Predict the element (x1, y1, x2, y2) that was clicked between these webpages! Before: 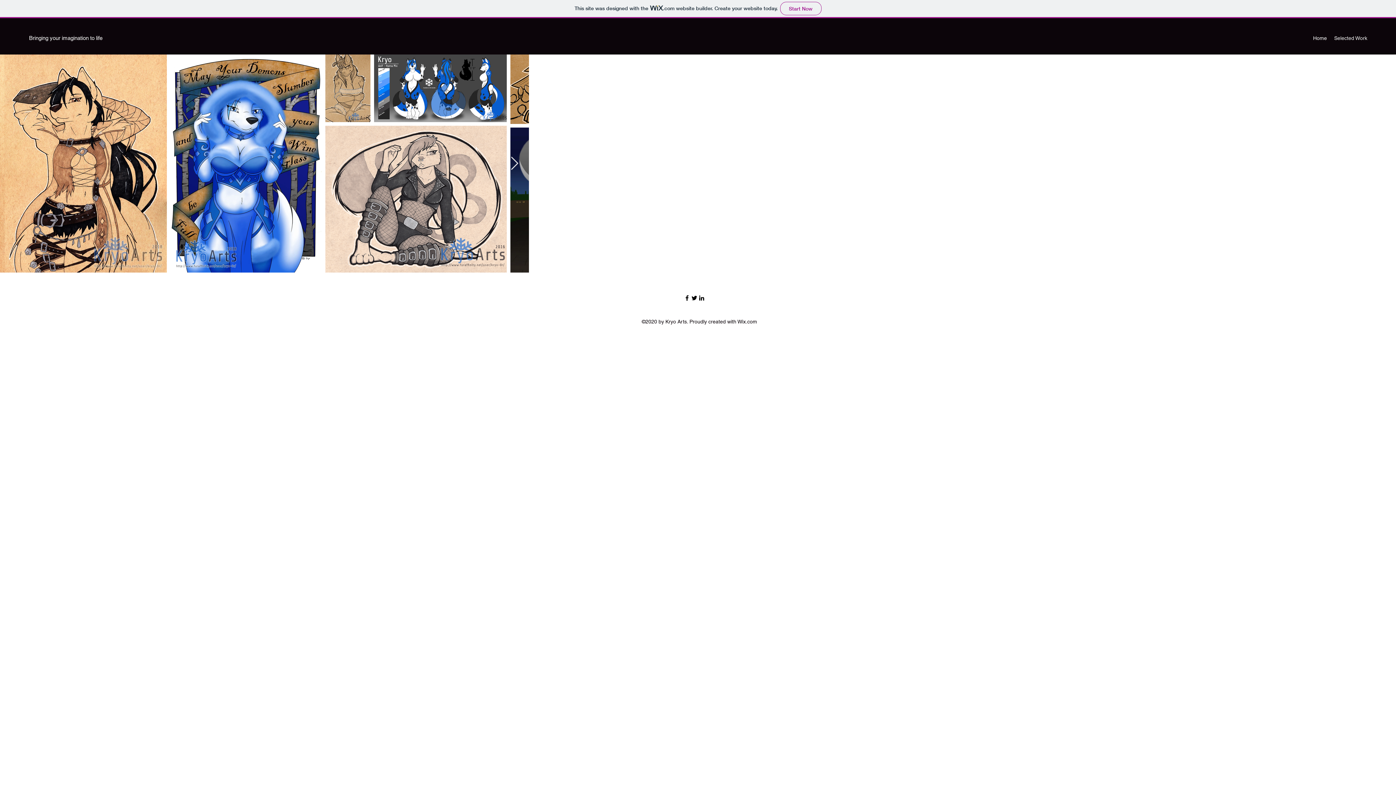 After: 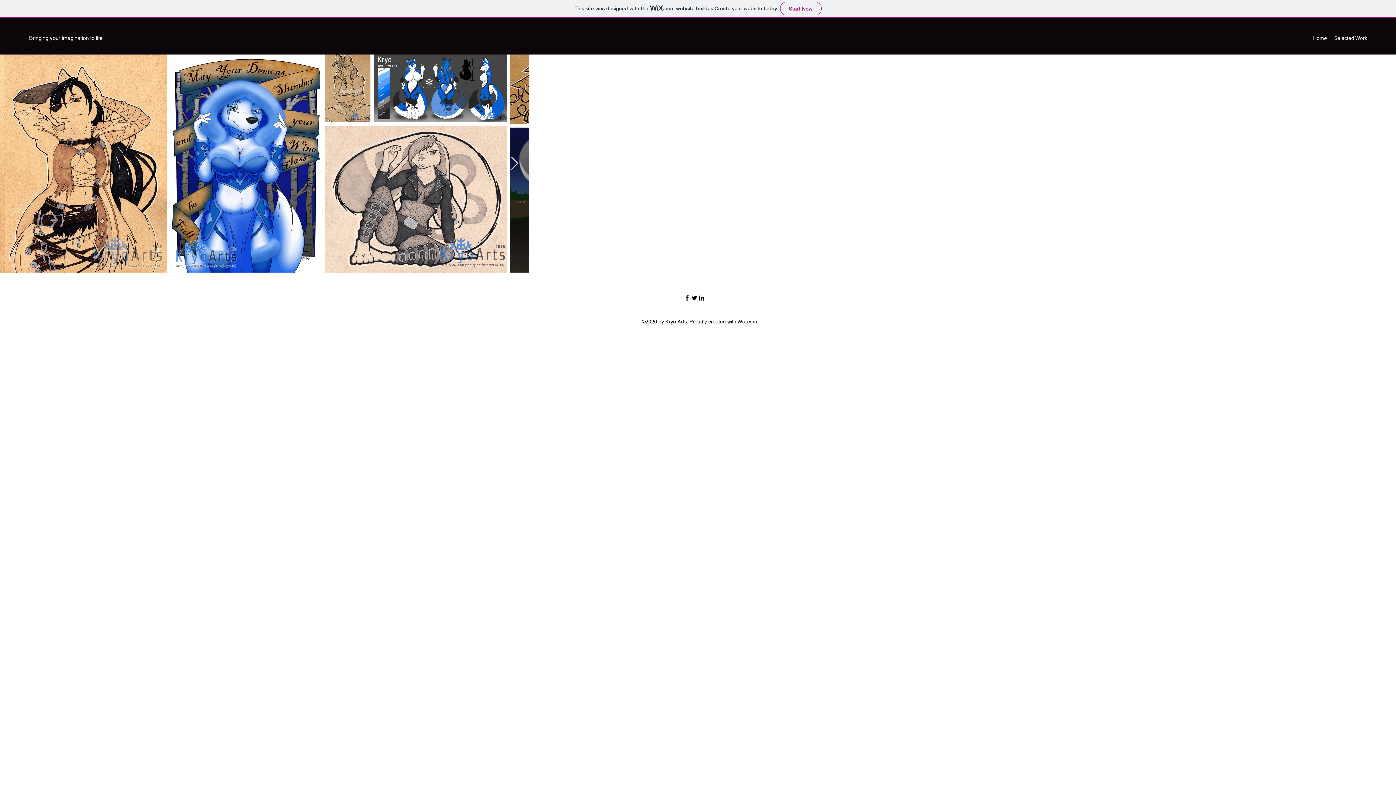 Action: label: Selected Work bbox: (1330, 32, 1371, 43)